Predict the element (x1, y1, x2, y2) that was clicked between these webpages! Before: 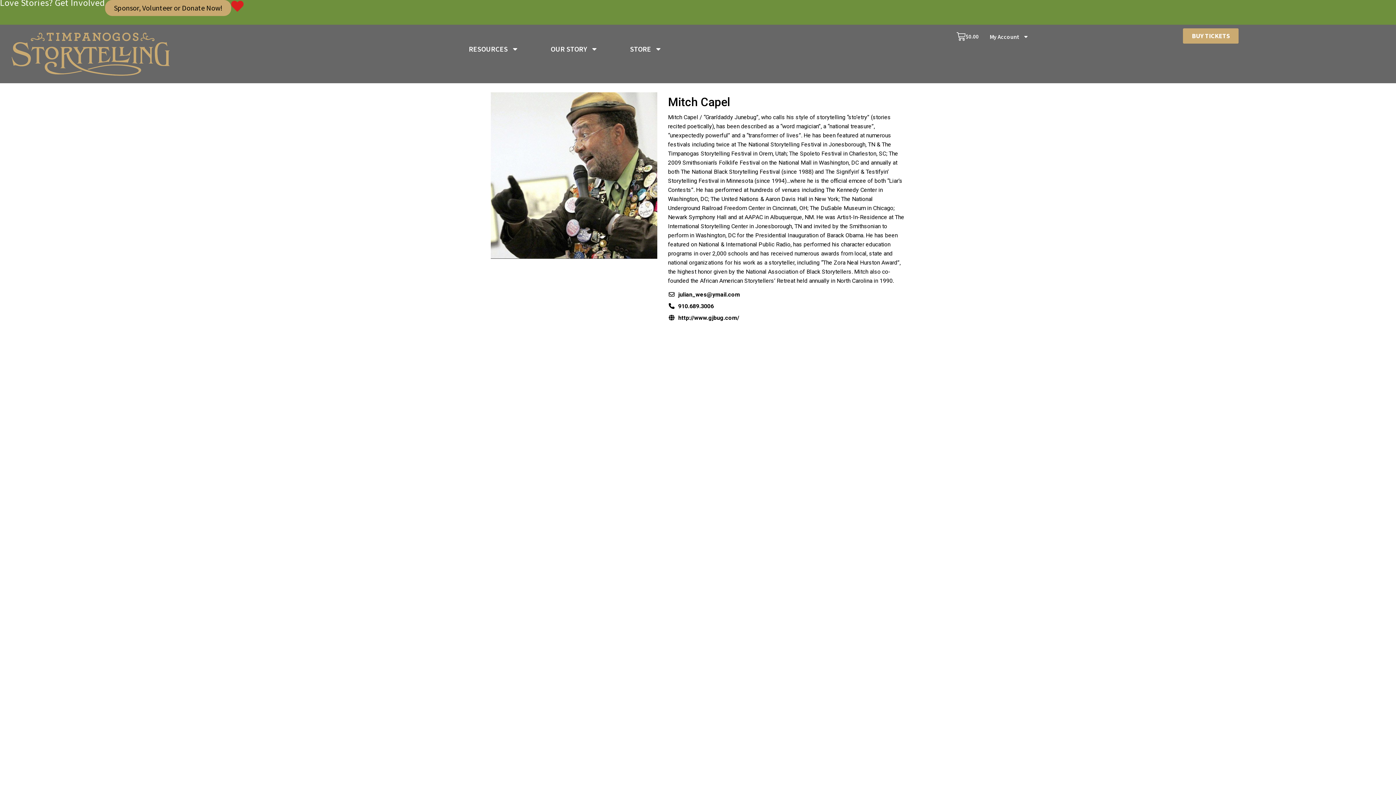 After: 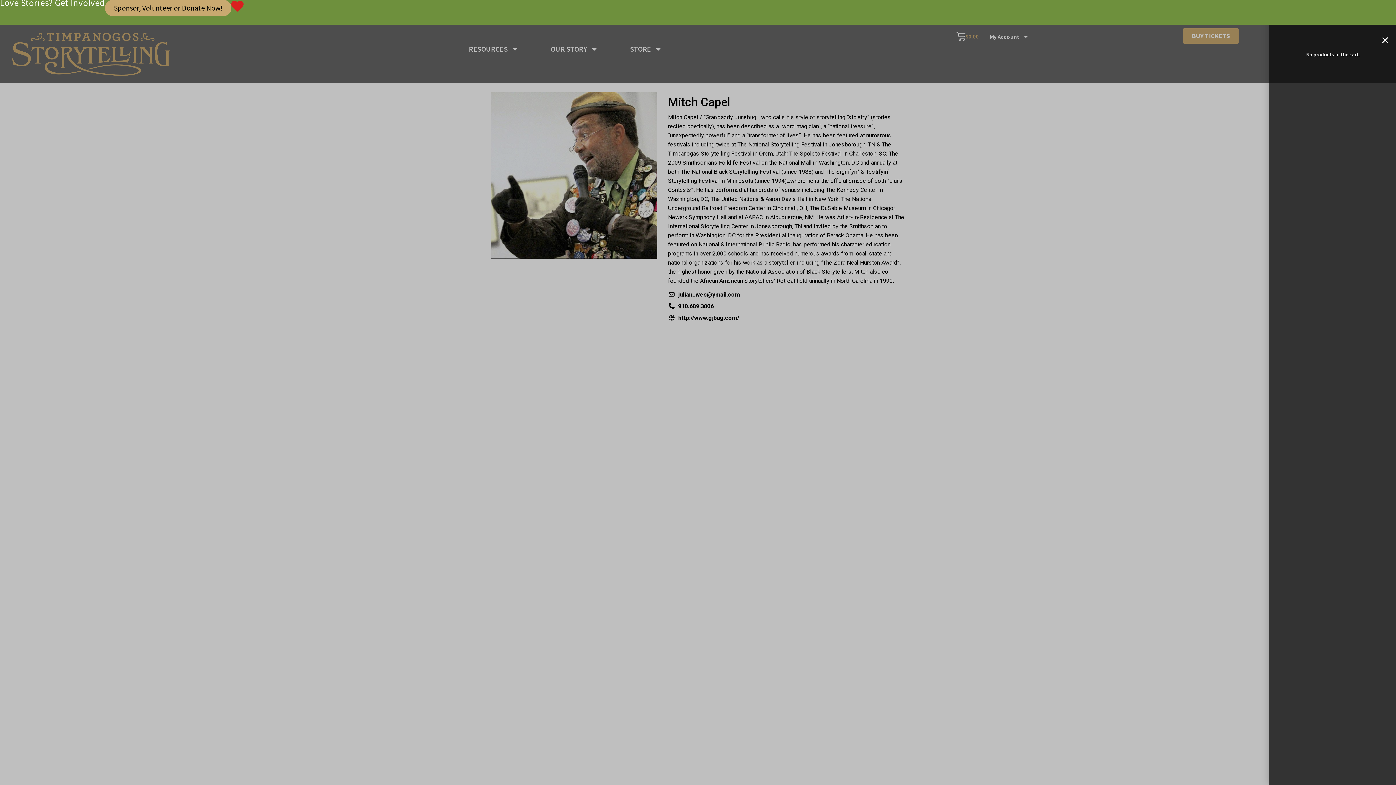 Action: label: $0.00
Cart bbox: (953, 28, 982, 44)